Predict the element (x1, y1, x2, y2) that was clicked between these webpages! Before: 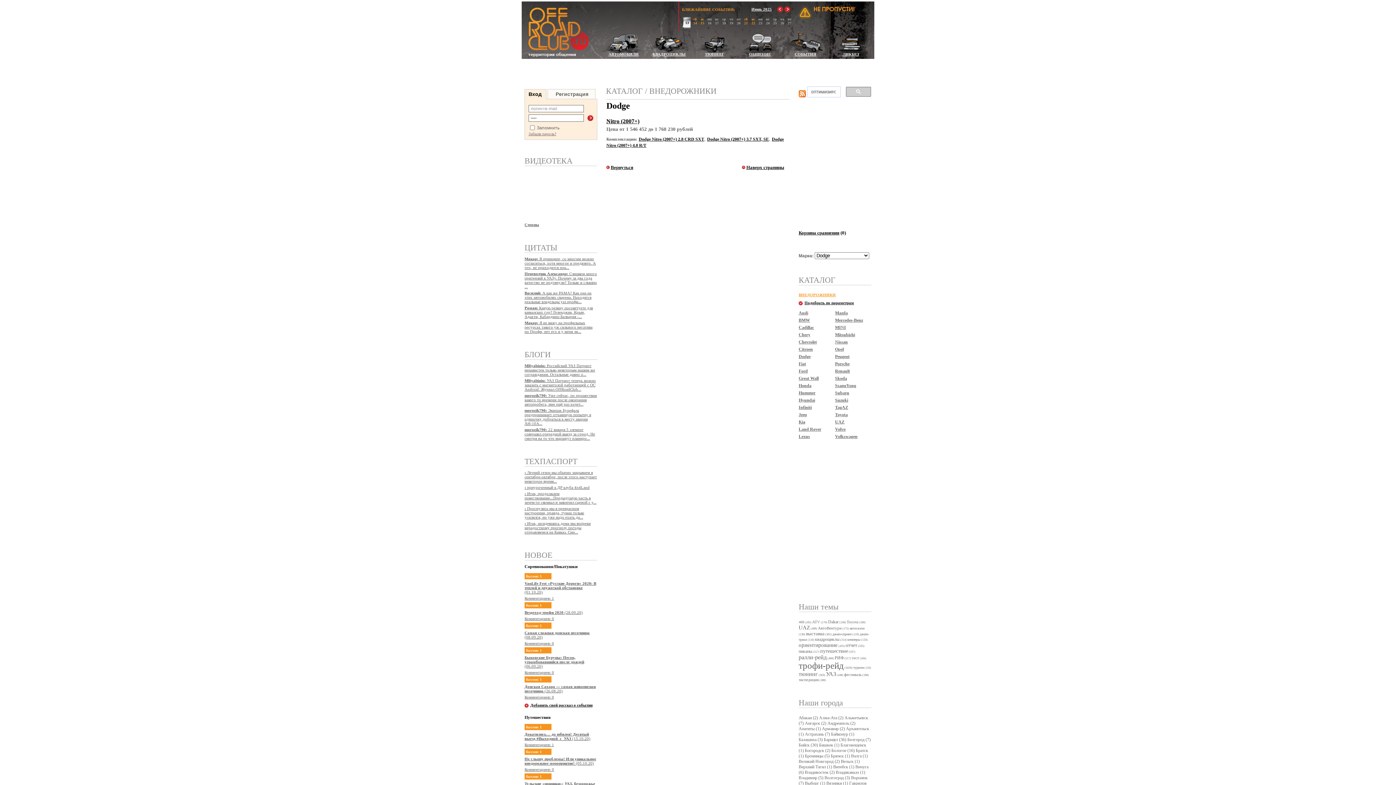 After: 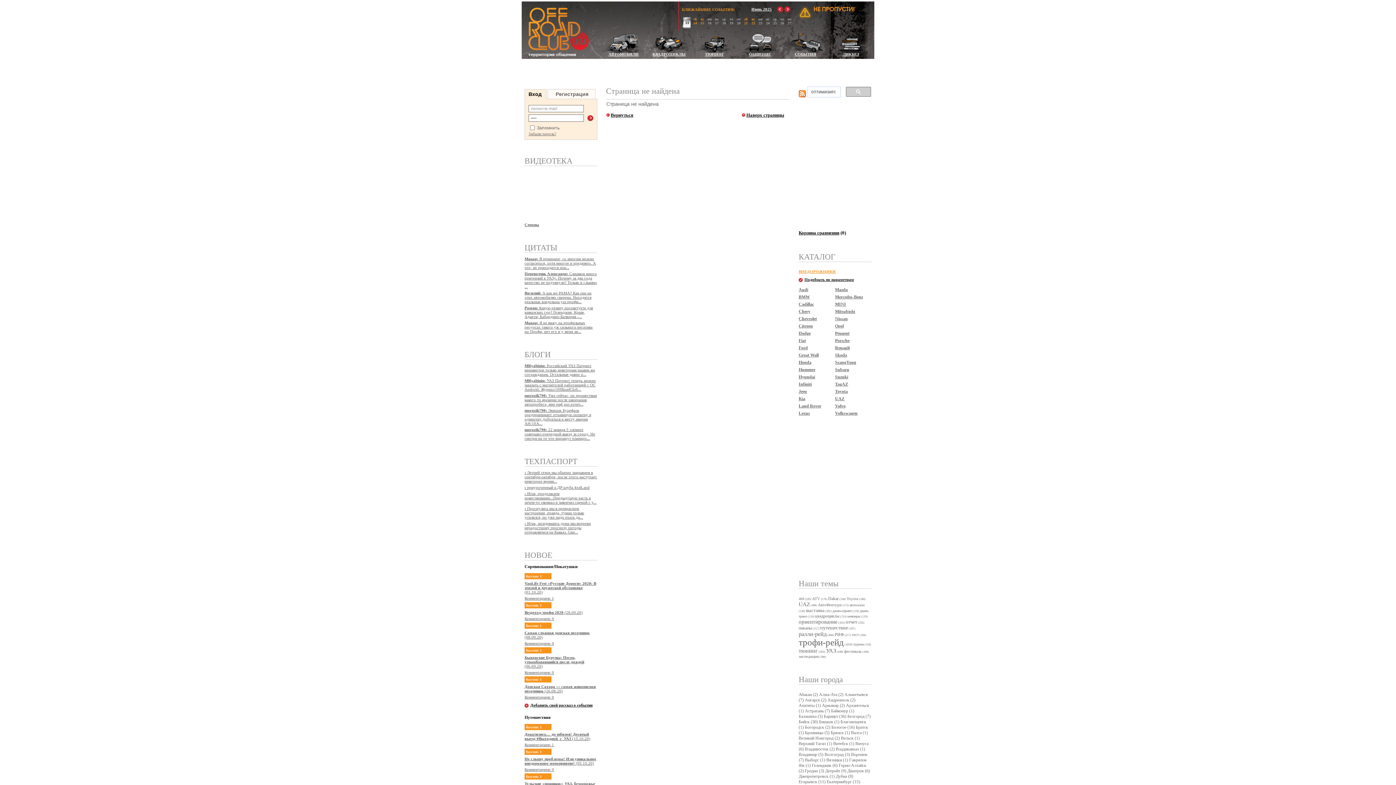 Action: label: Бийск bbox: (798, 742, 809, 748)